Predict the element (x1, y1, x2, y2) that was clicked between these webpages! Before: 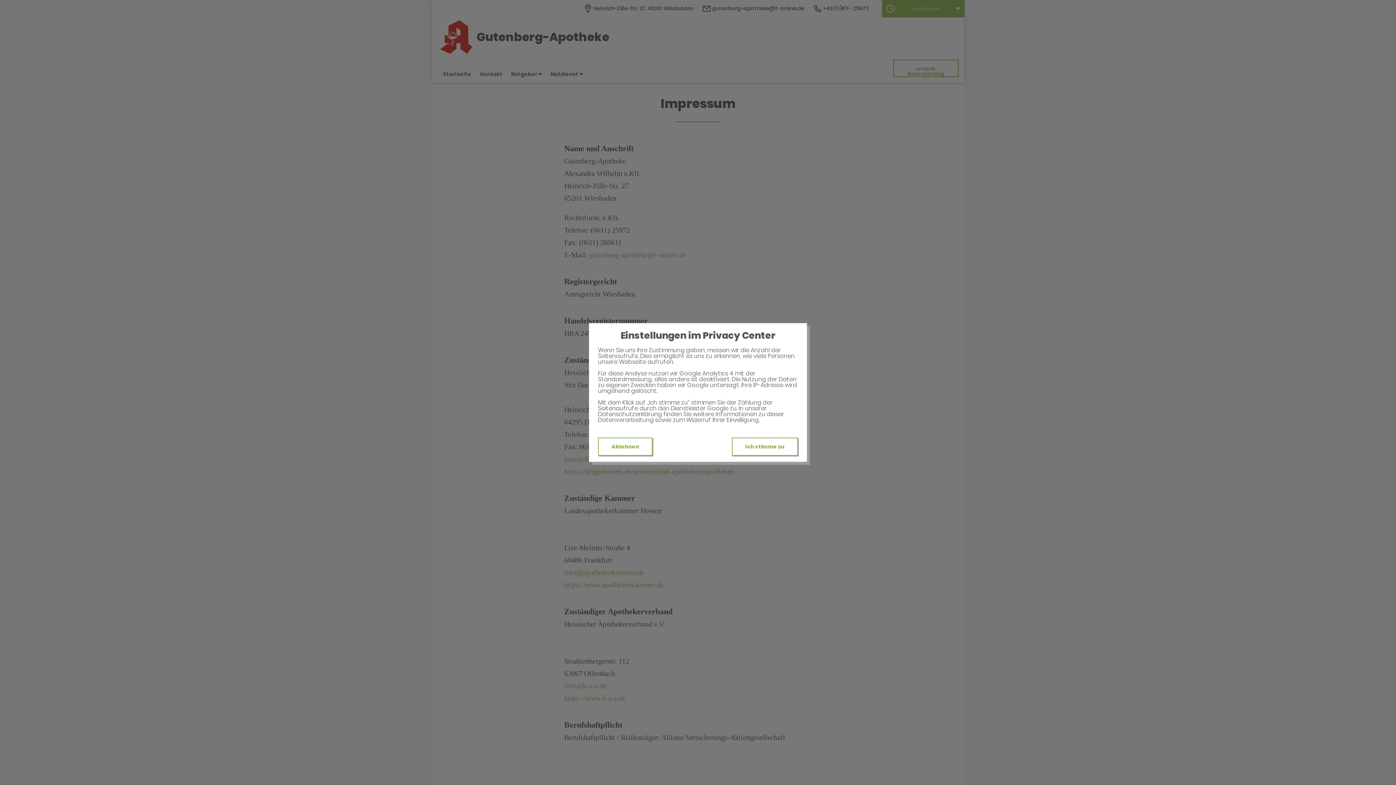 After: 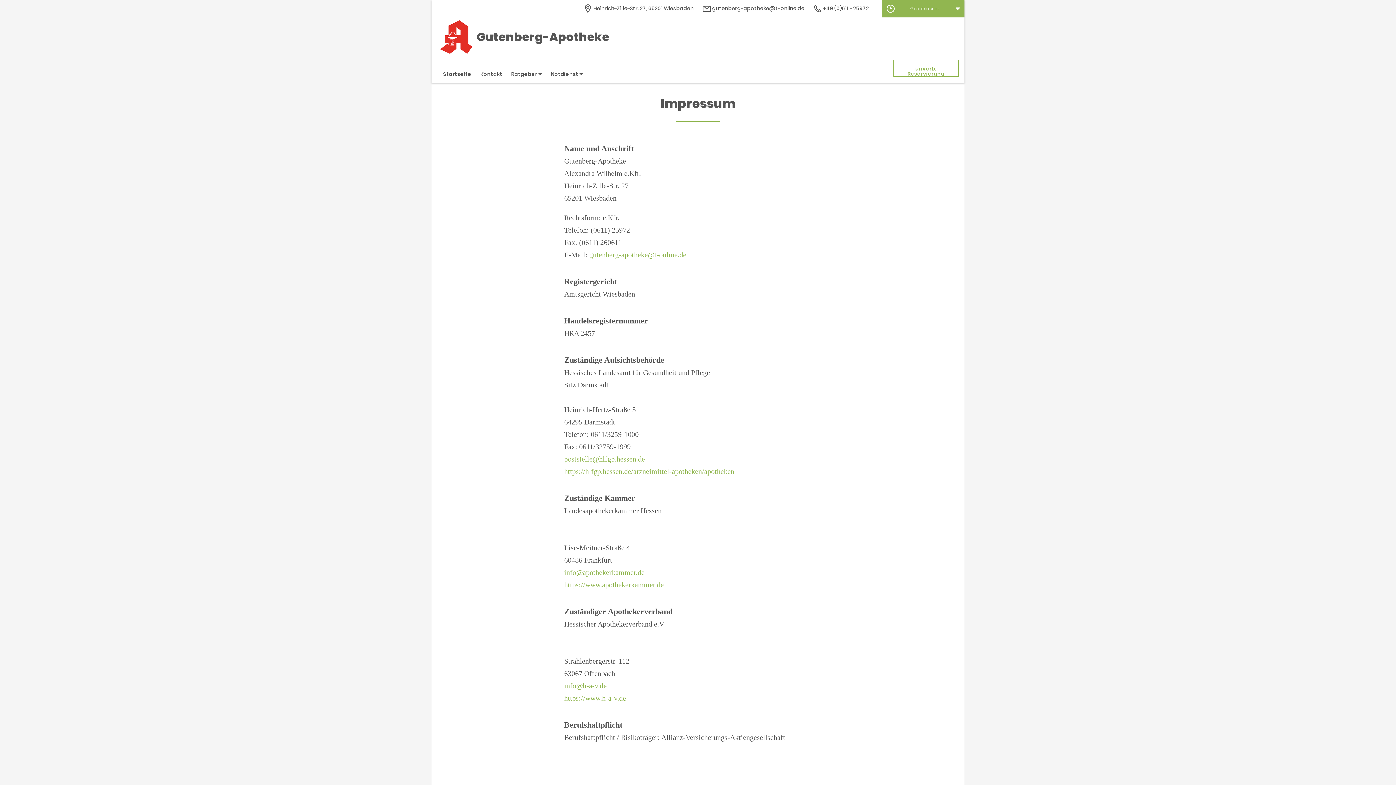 Action: bbox: (598, 437, 652, 456) label: Ablehnen